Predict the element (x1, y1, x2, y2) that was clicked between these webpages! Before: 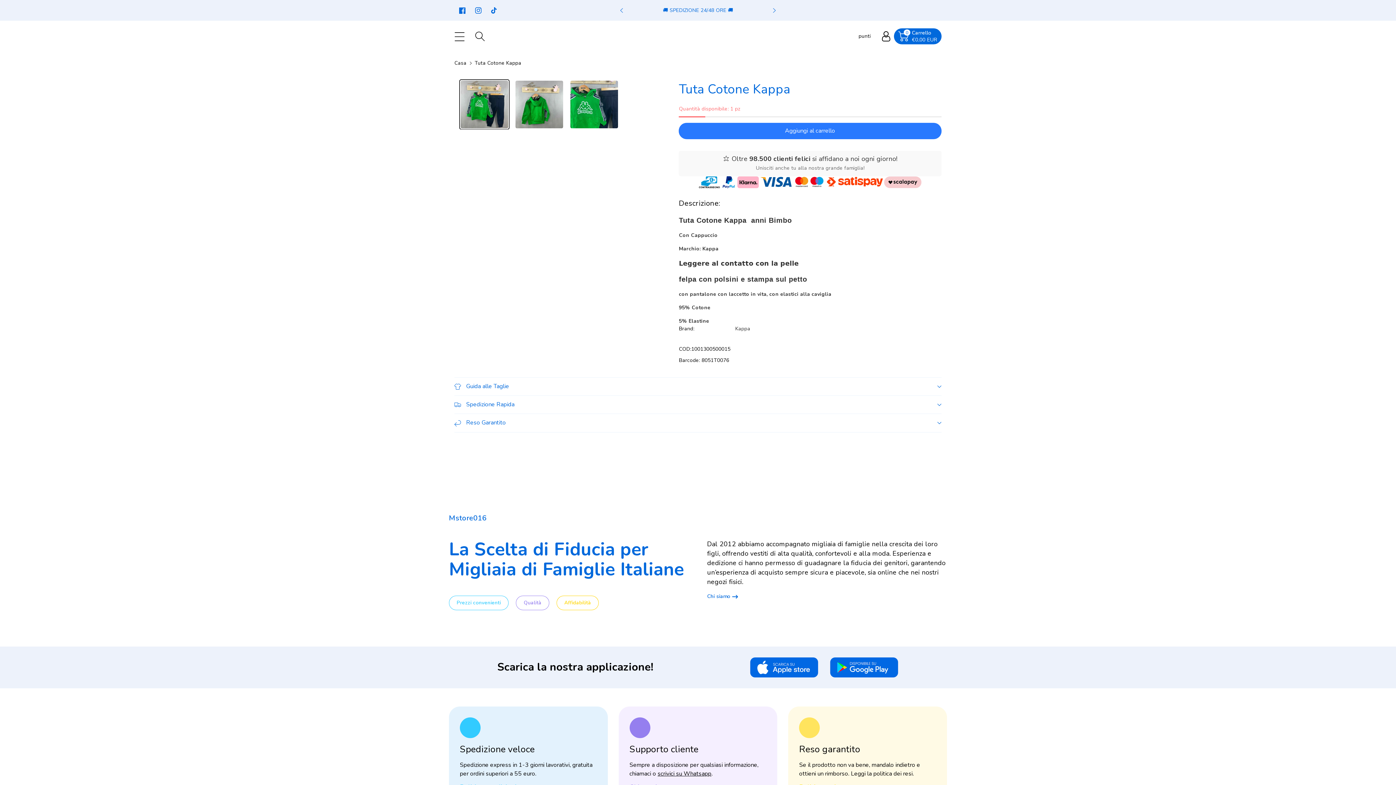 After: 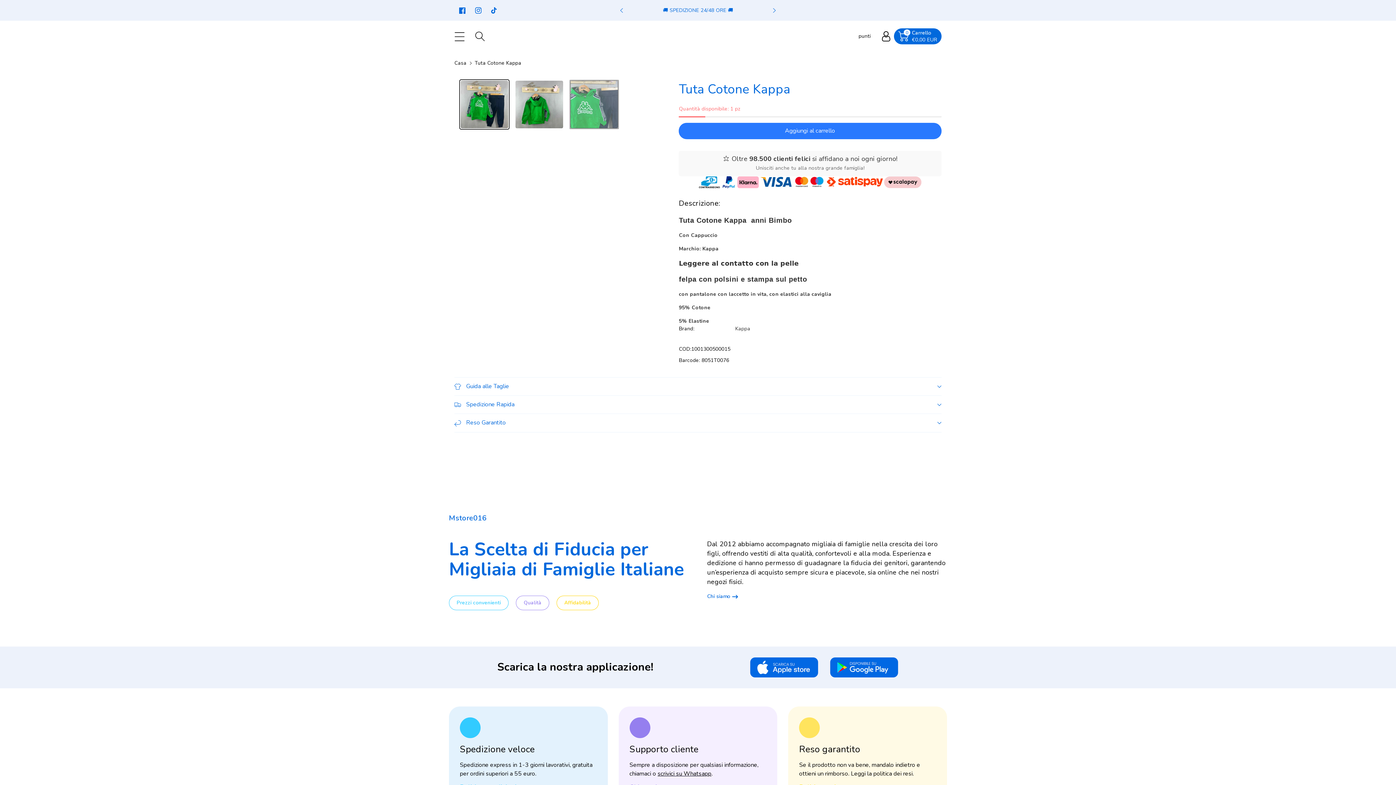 Action: bbox: (569, 79, 618, 128) label: Carica immagine 3 in visualizzazione galleria